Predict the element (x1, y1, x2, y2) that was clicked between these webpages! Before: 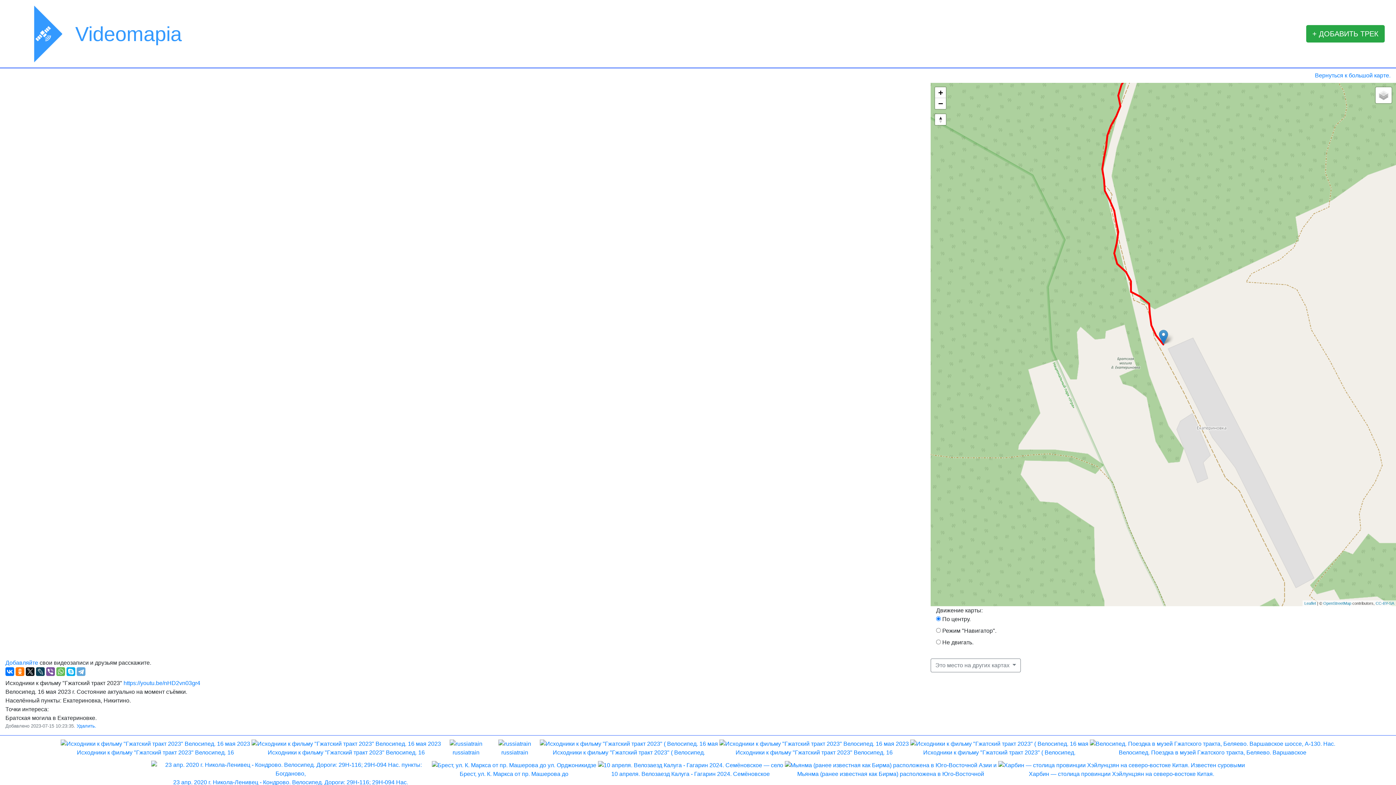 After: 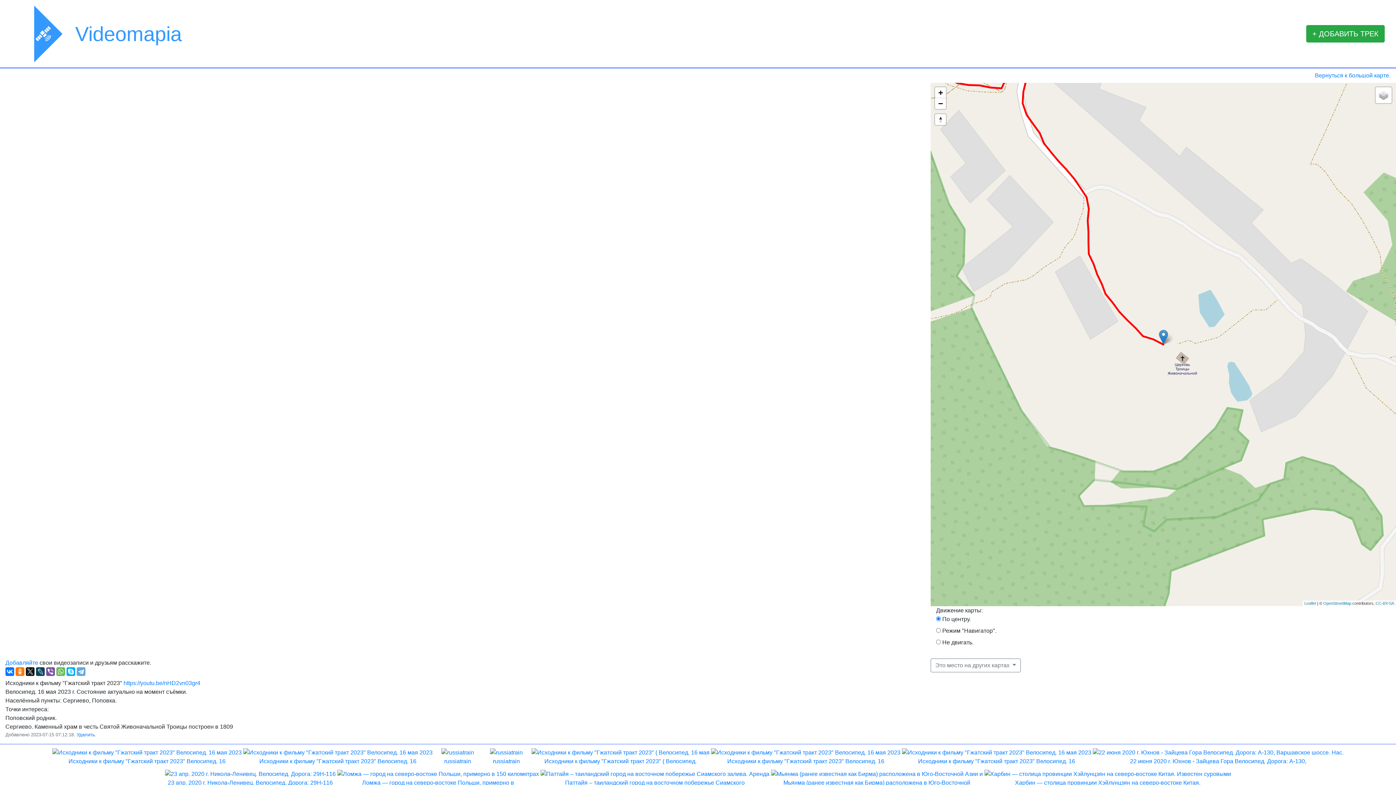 Action: bbox: (60, 740, 250, 746)